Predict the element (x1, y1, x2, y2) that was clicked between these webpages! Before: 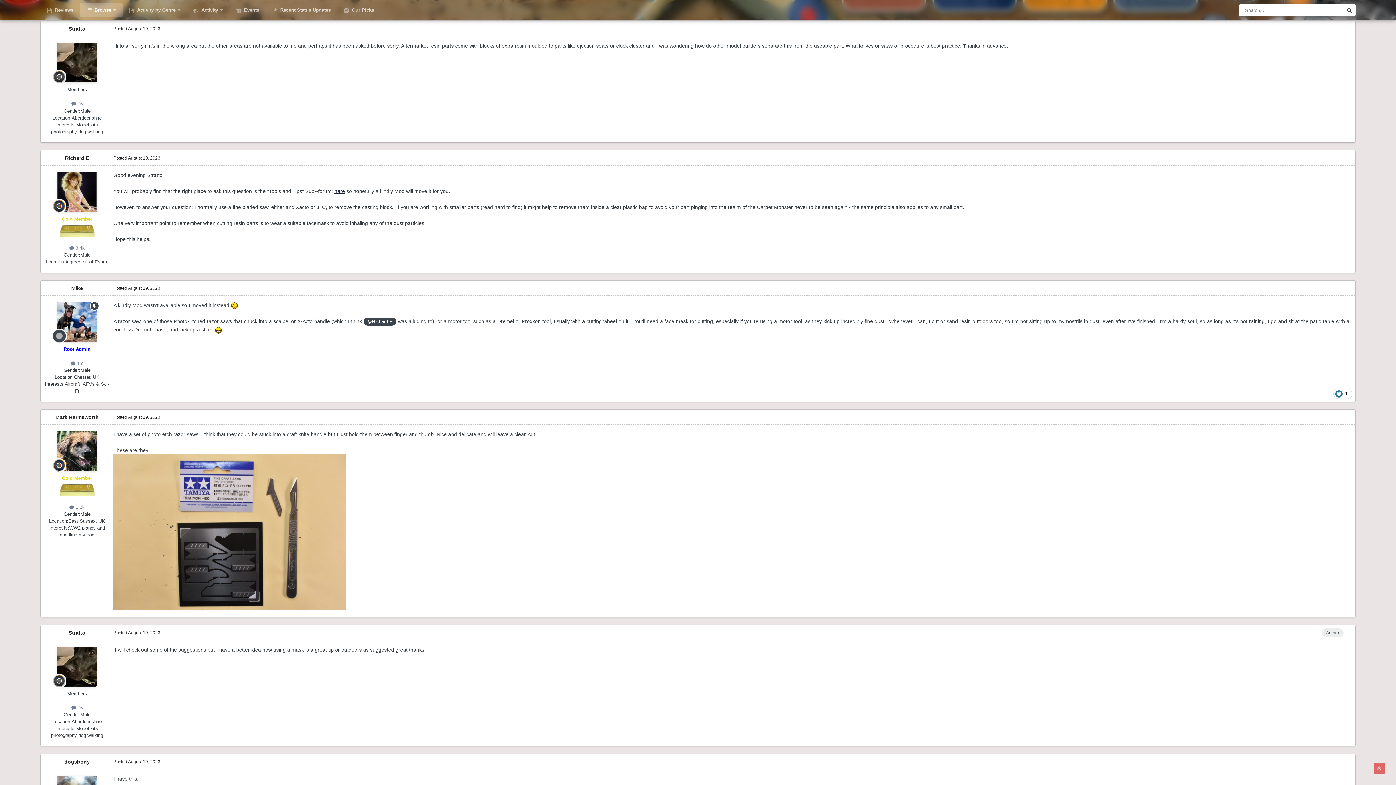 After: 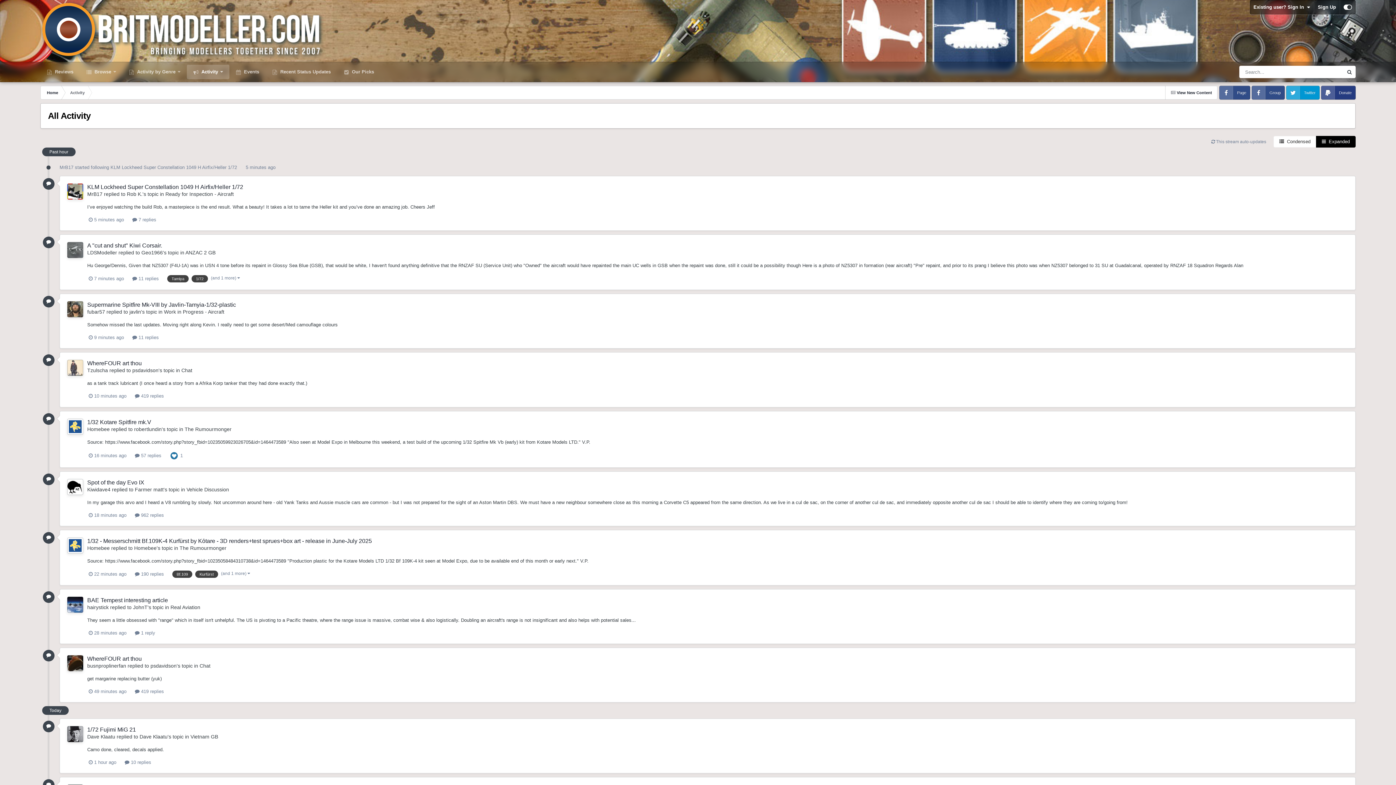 Action: bbox: (186, 2, 229, 17) label:  Activity 